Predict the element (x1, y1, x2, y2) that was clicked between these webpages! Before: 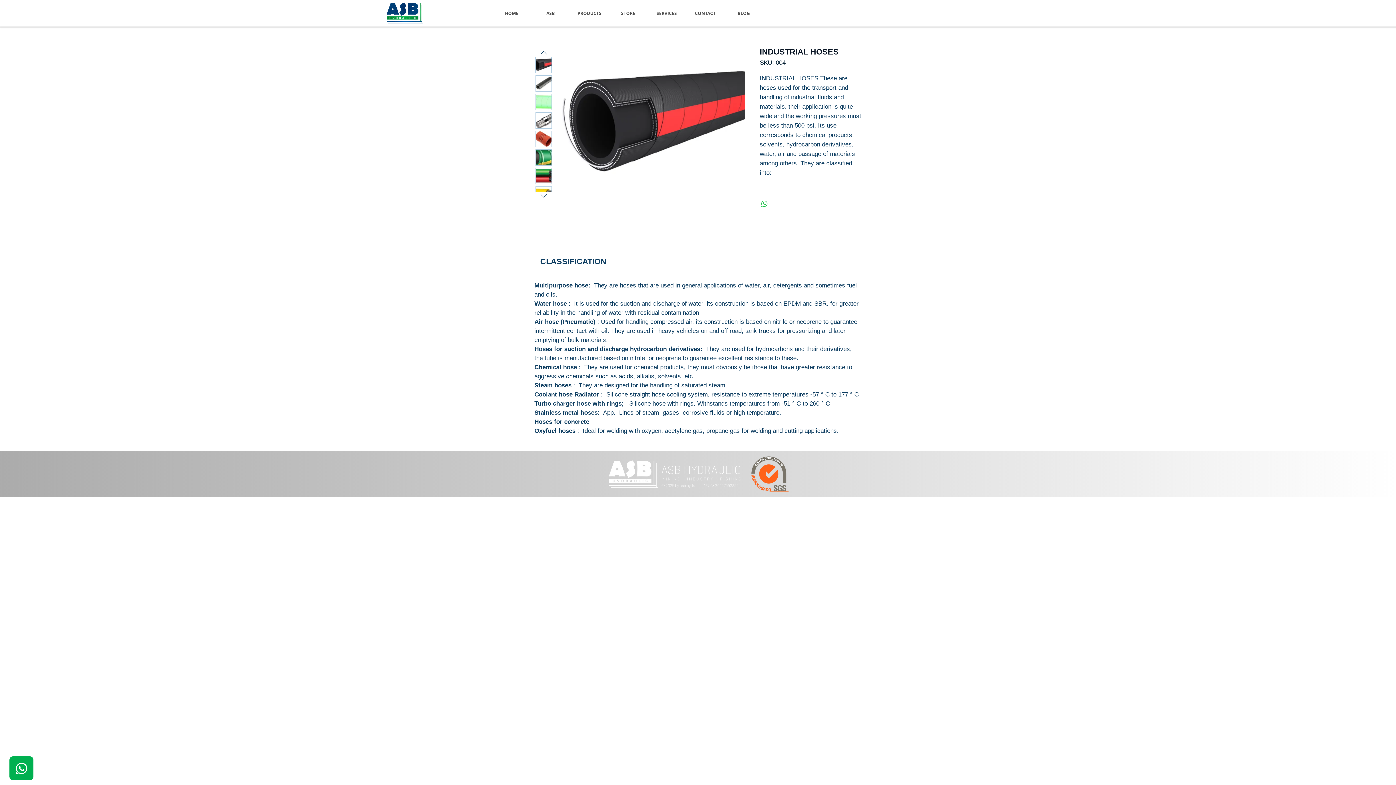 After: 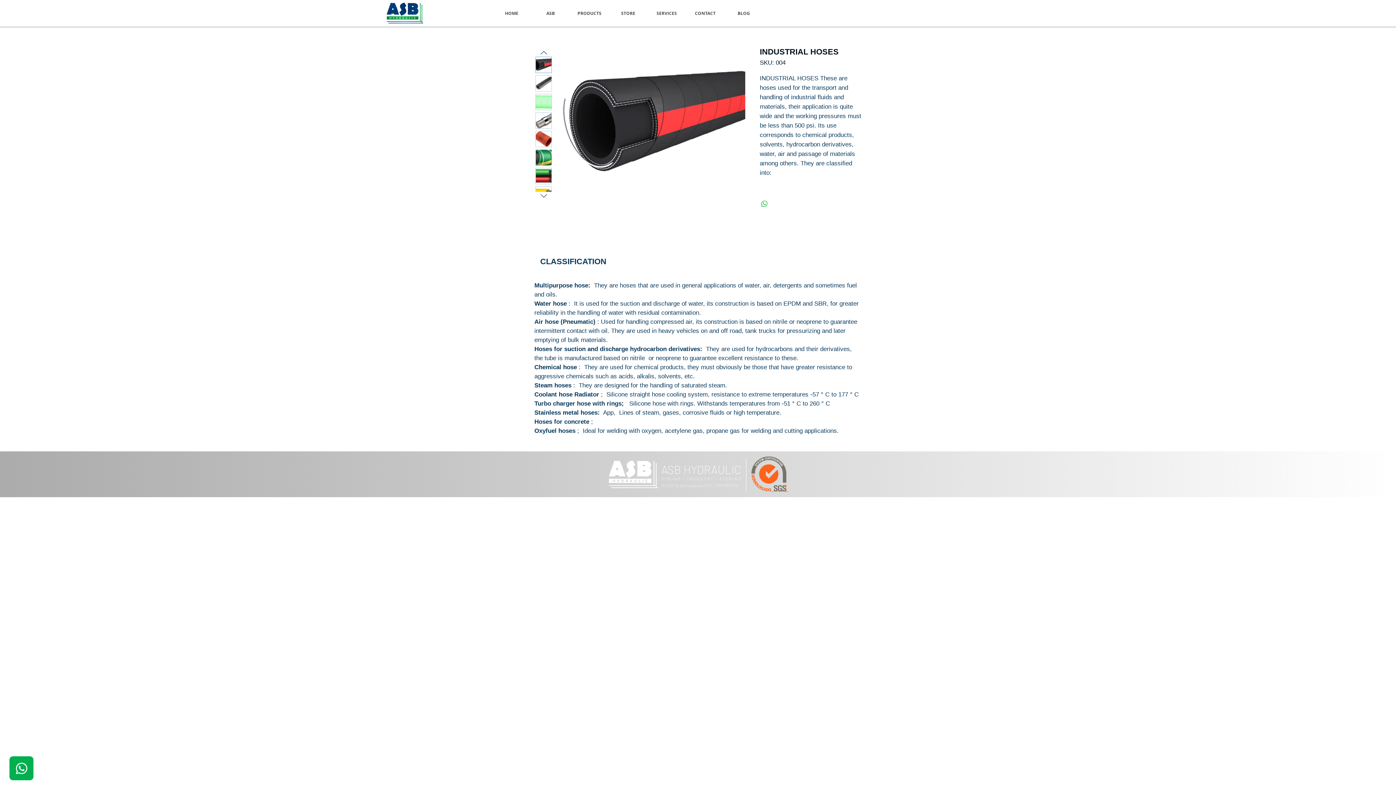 Action: bbox: (535, 112, 552, 128)